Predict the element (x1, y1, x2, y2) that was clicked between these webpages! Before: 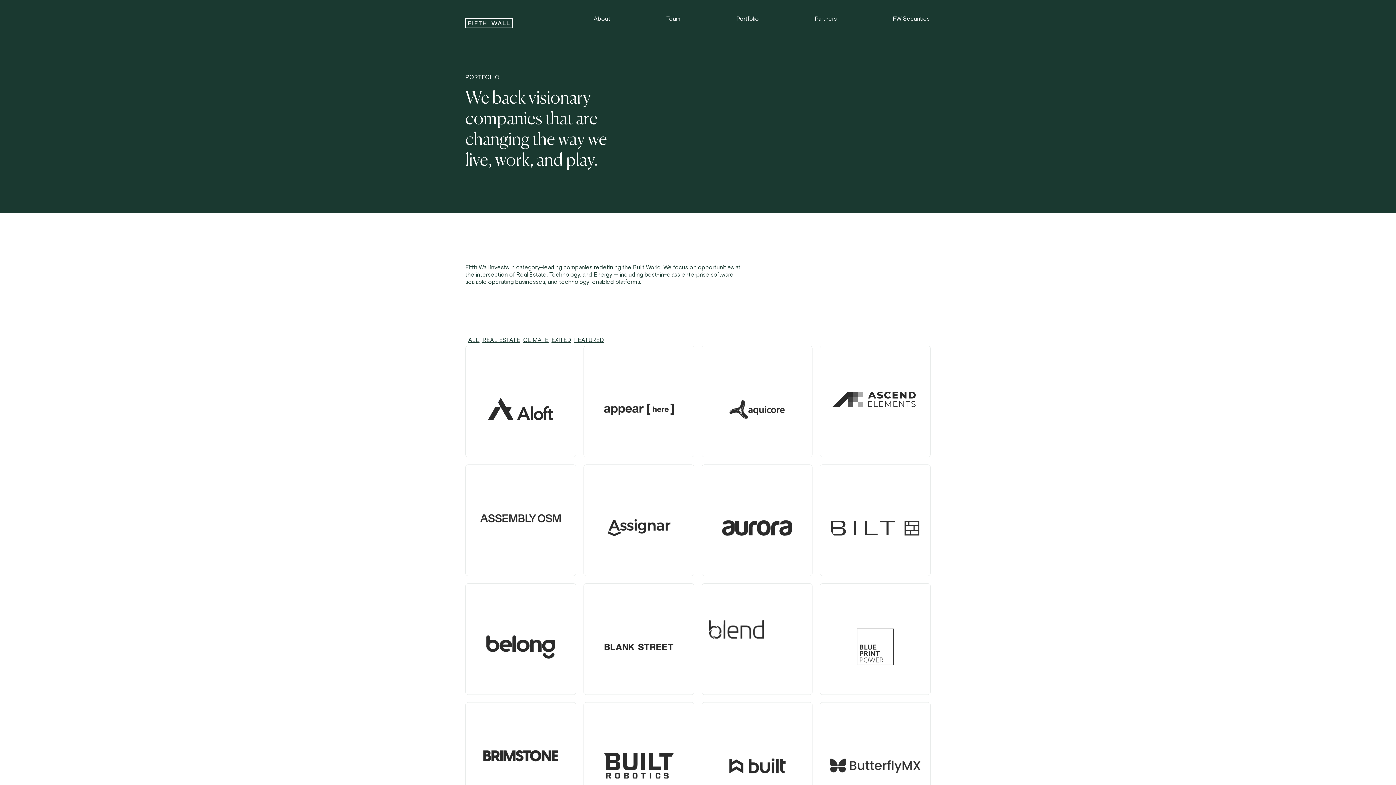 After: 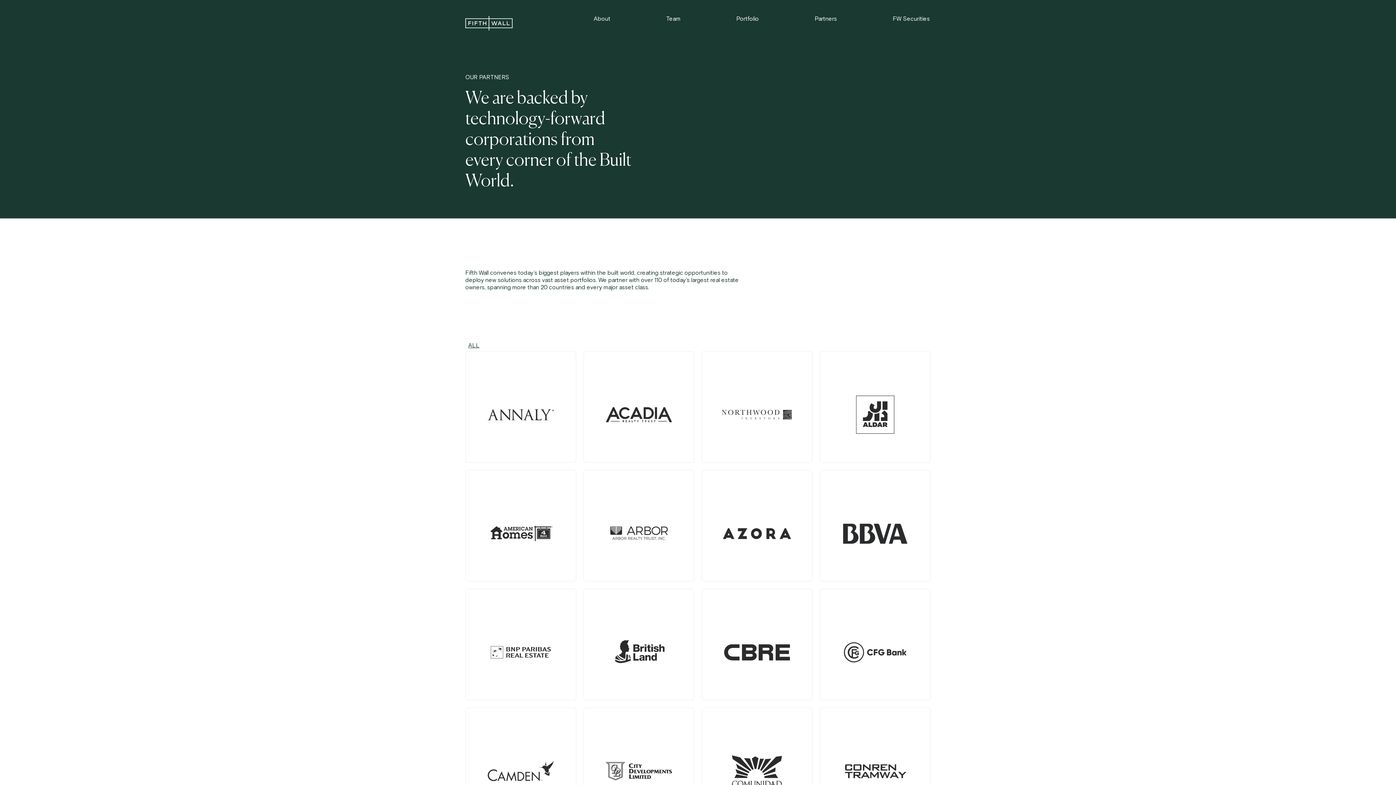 Action: label: Partners bbox: (814, 14, 837, 24)